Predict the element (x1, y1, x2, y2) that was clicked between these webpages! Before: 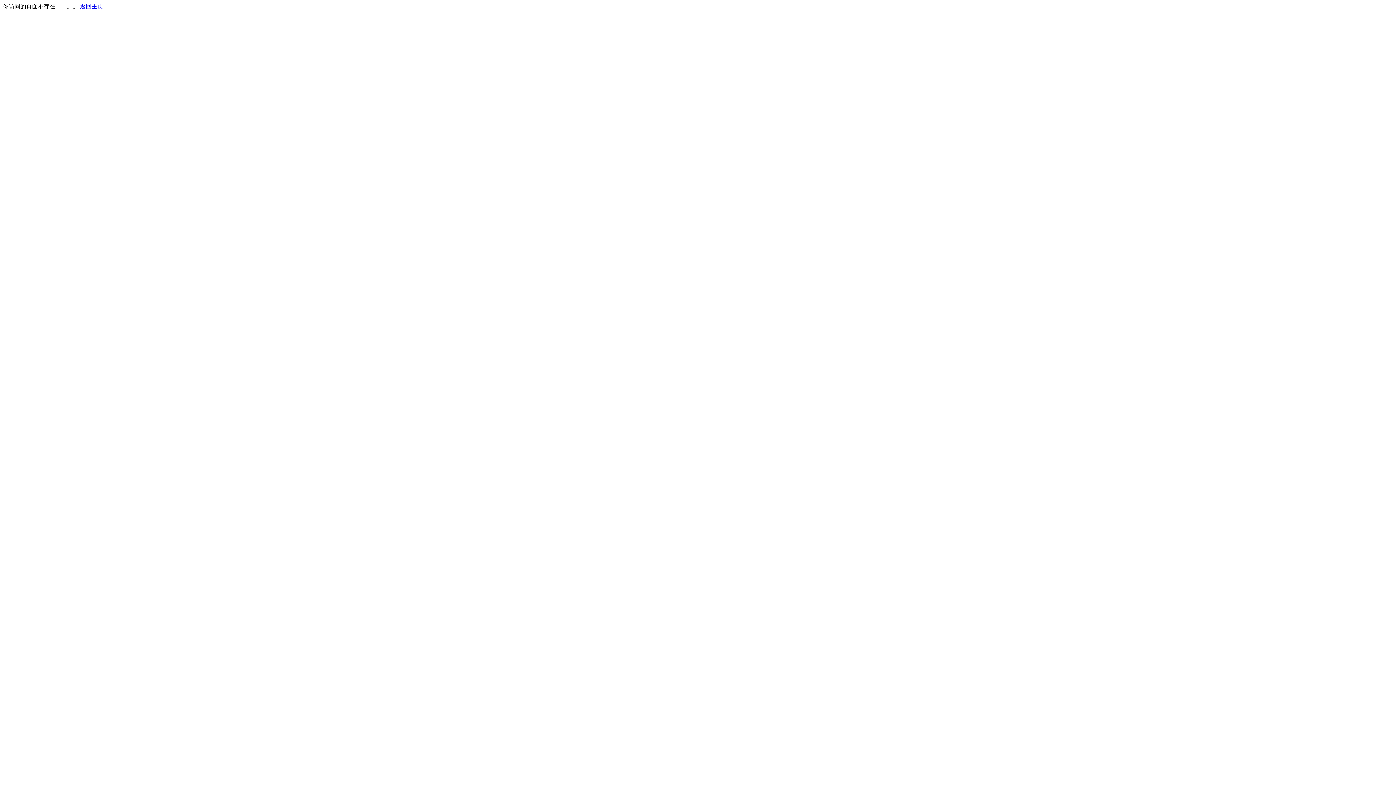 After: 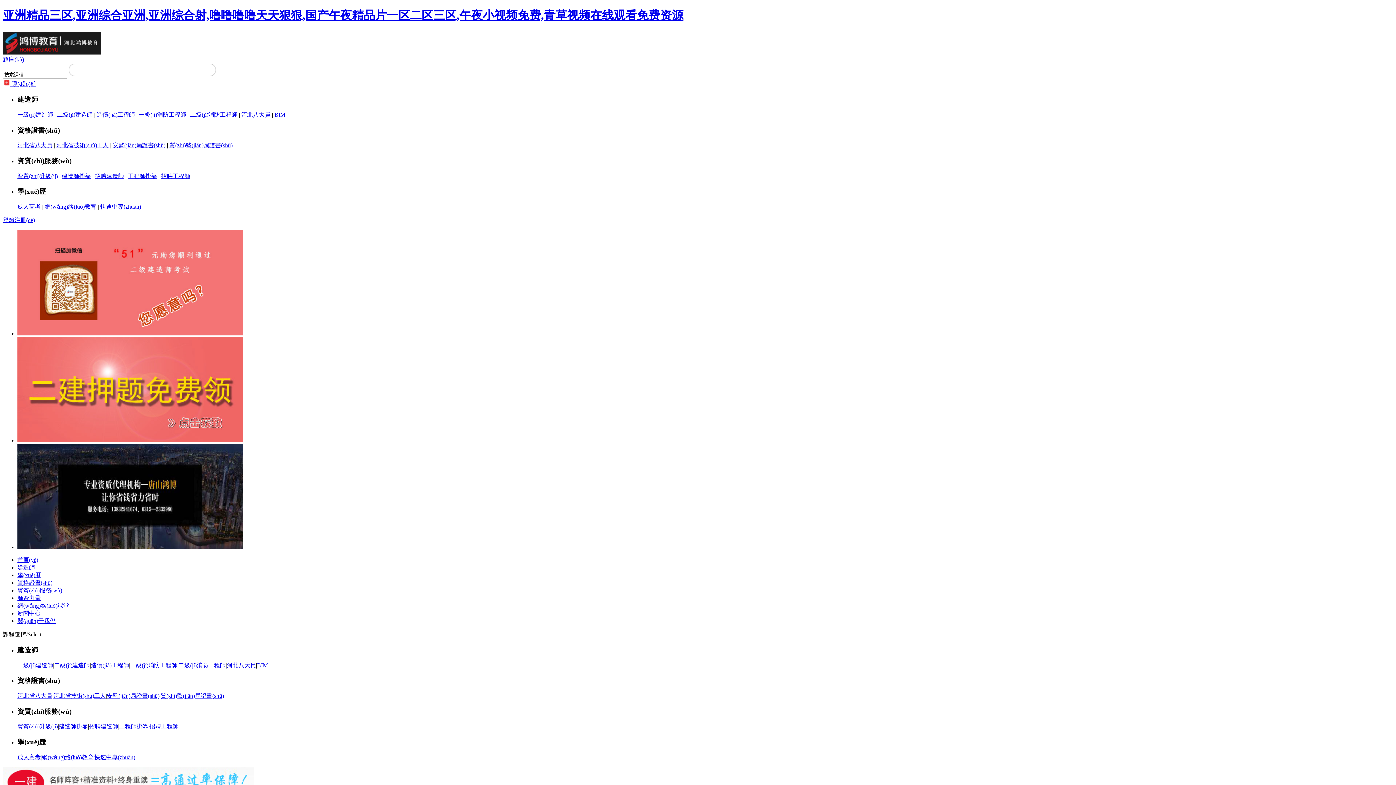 Action: label: 返回主页 bbox: (80, 3, 103, 9)